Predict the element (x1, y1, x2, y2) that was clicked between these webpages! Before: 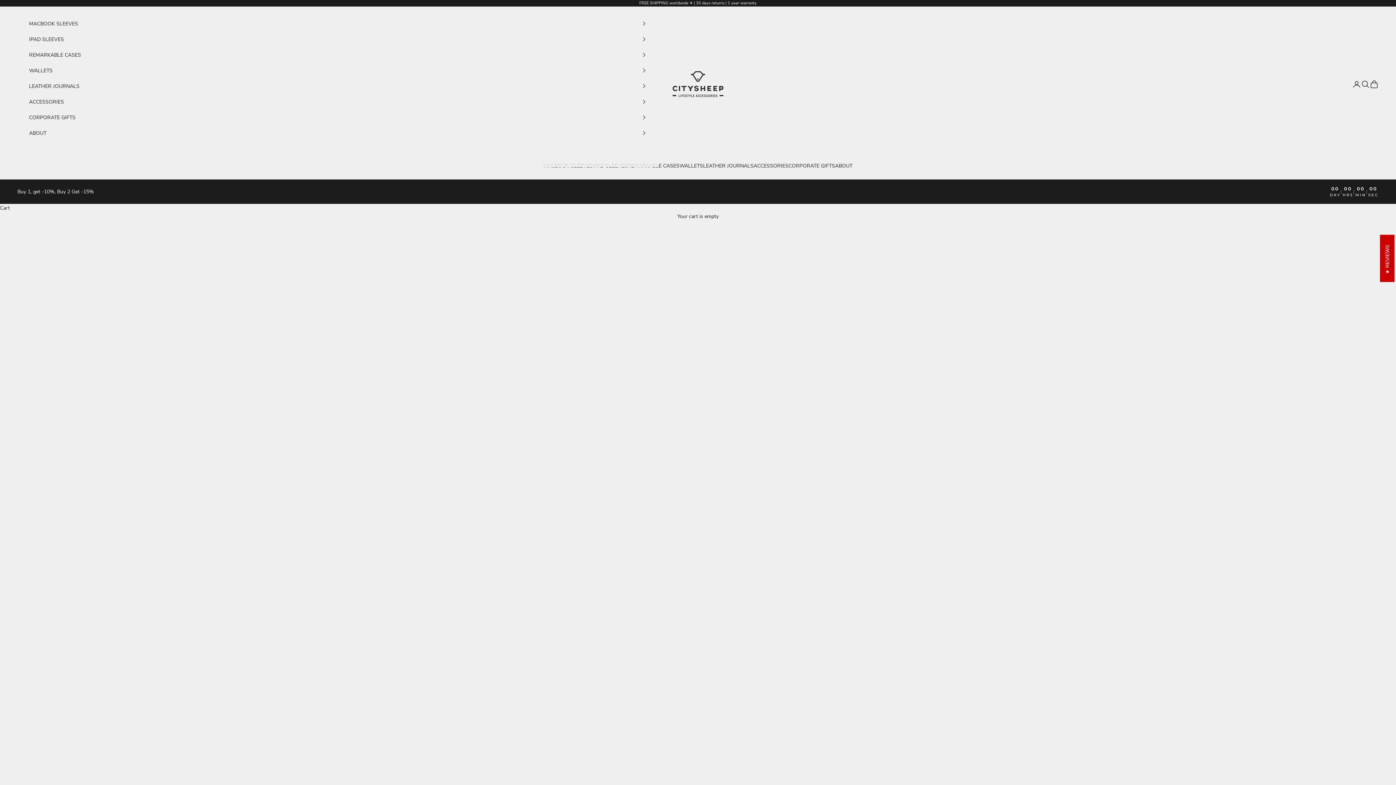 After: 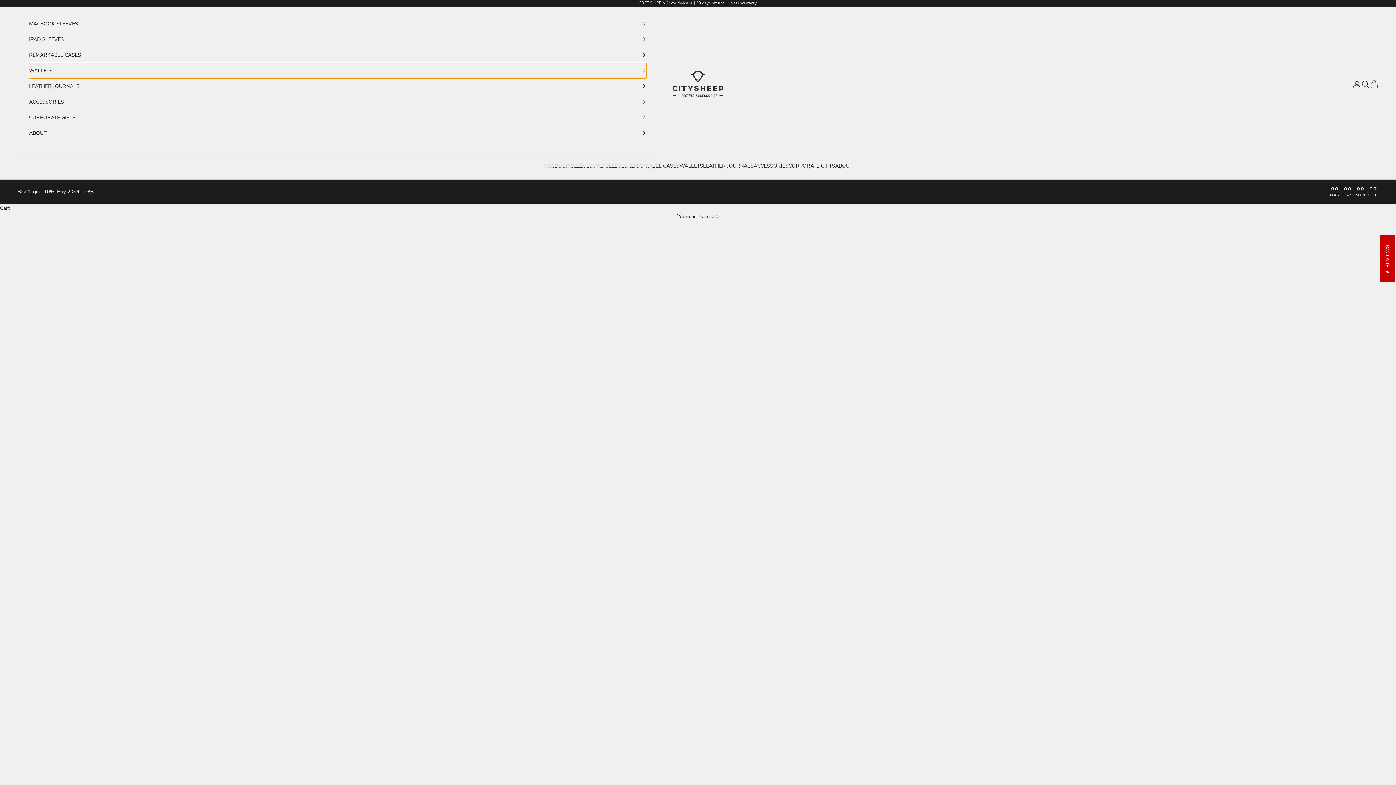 Action: bbox: (29, 62, 646, 78) label: WALLETS